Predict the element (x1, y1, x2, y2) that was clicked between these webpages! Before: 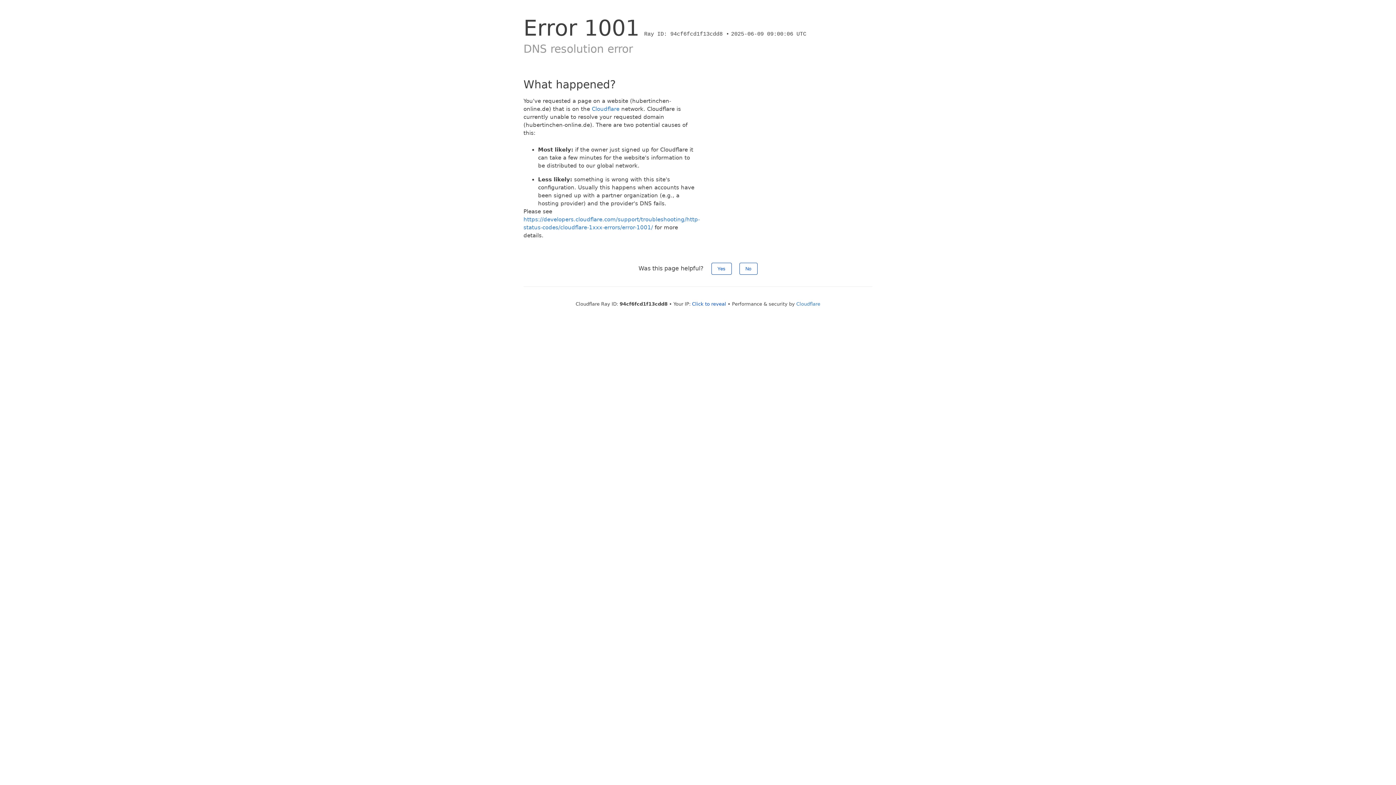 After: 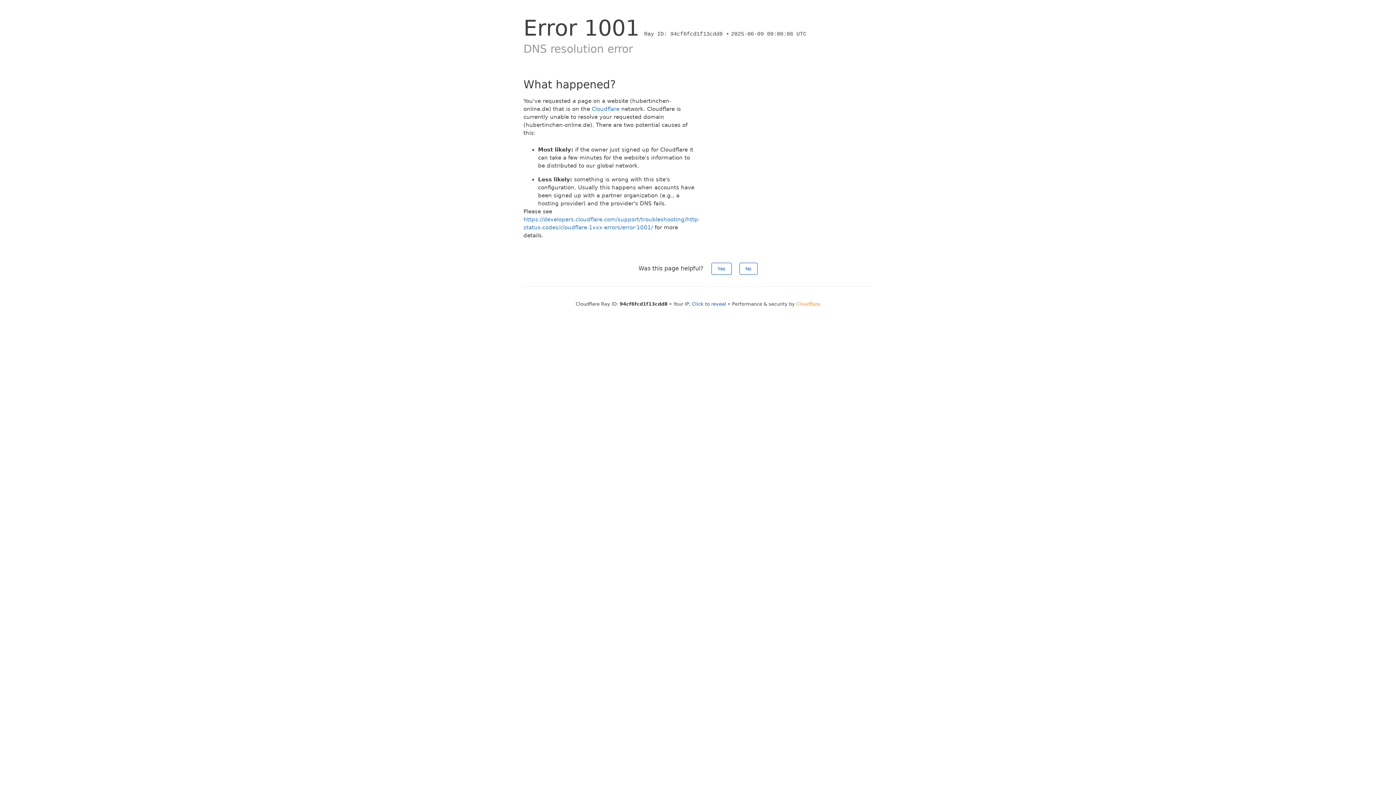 Action: label: Cloudflare bbox: (796, 301, 820, 306)